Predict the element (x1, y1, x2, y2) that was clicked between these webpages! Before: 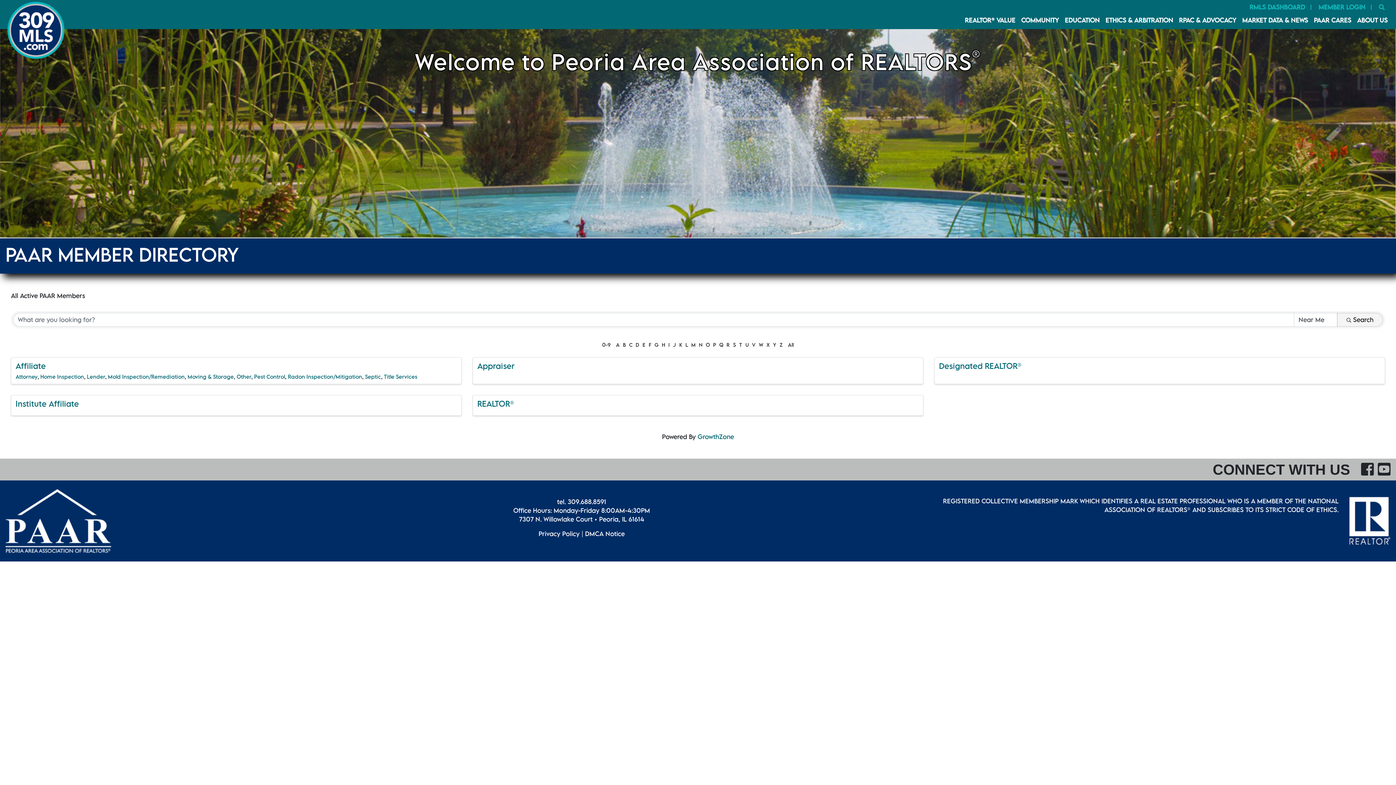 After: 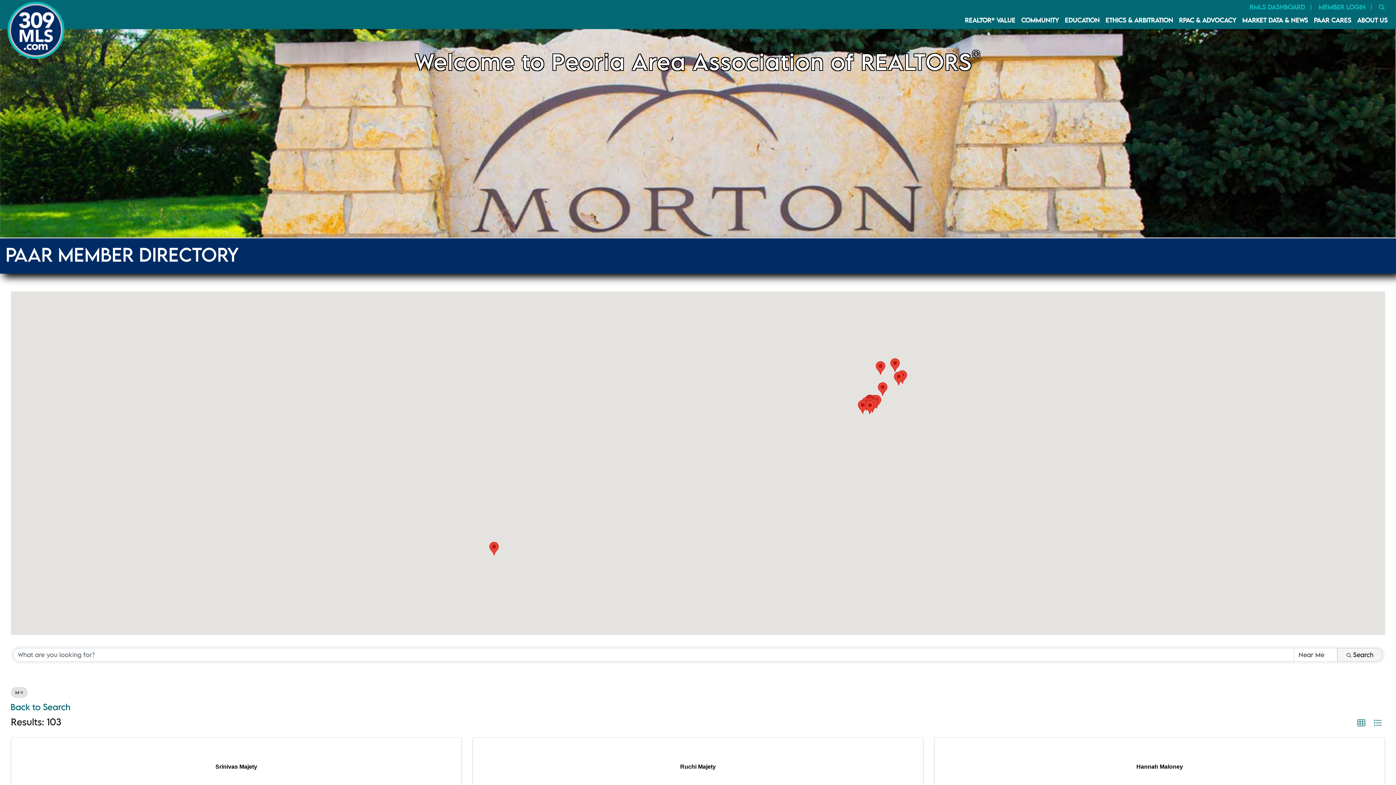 Action: label: M bbox: (689, 339, 697, 350)